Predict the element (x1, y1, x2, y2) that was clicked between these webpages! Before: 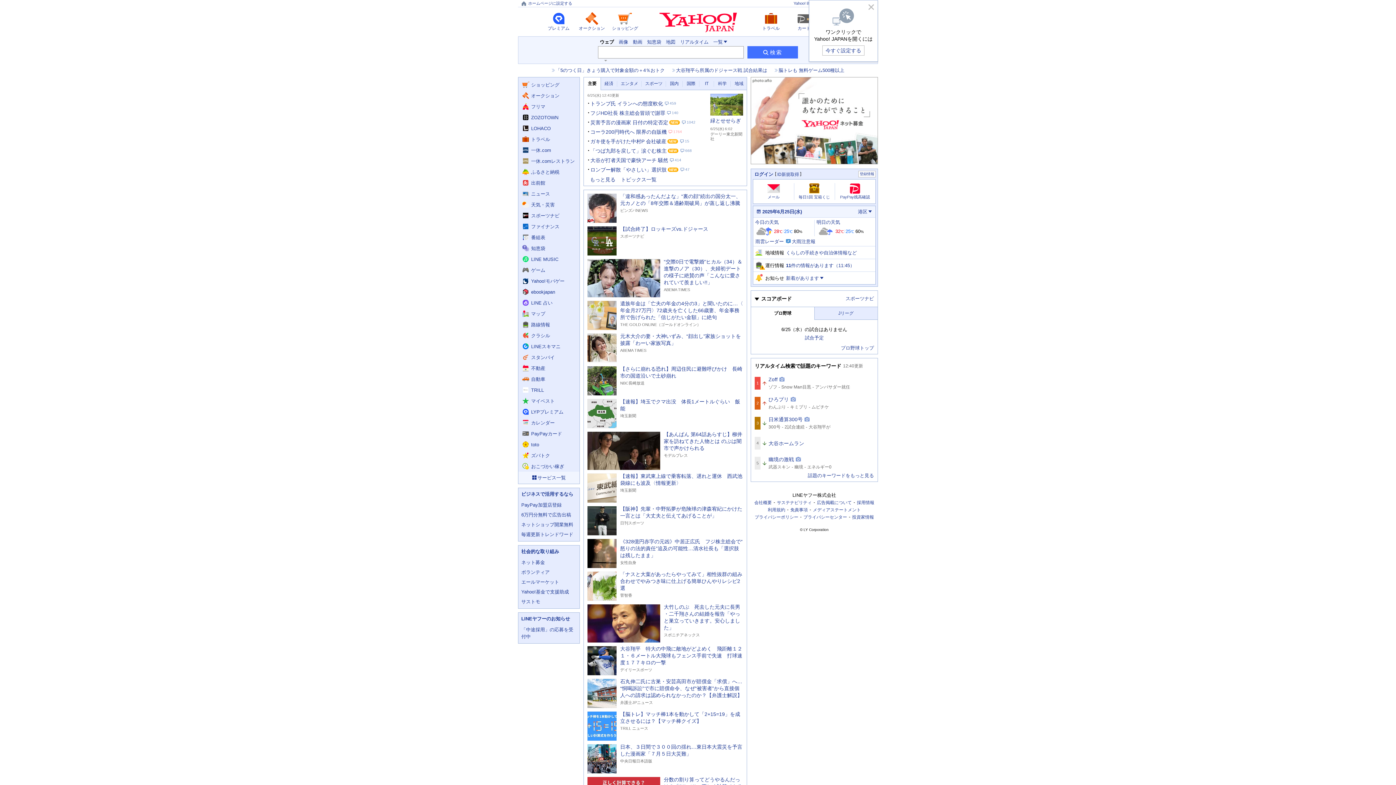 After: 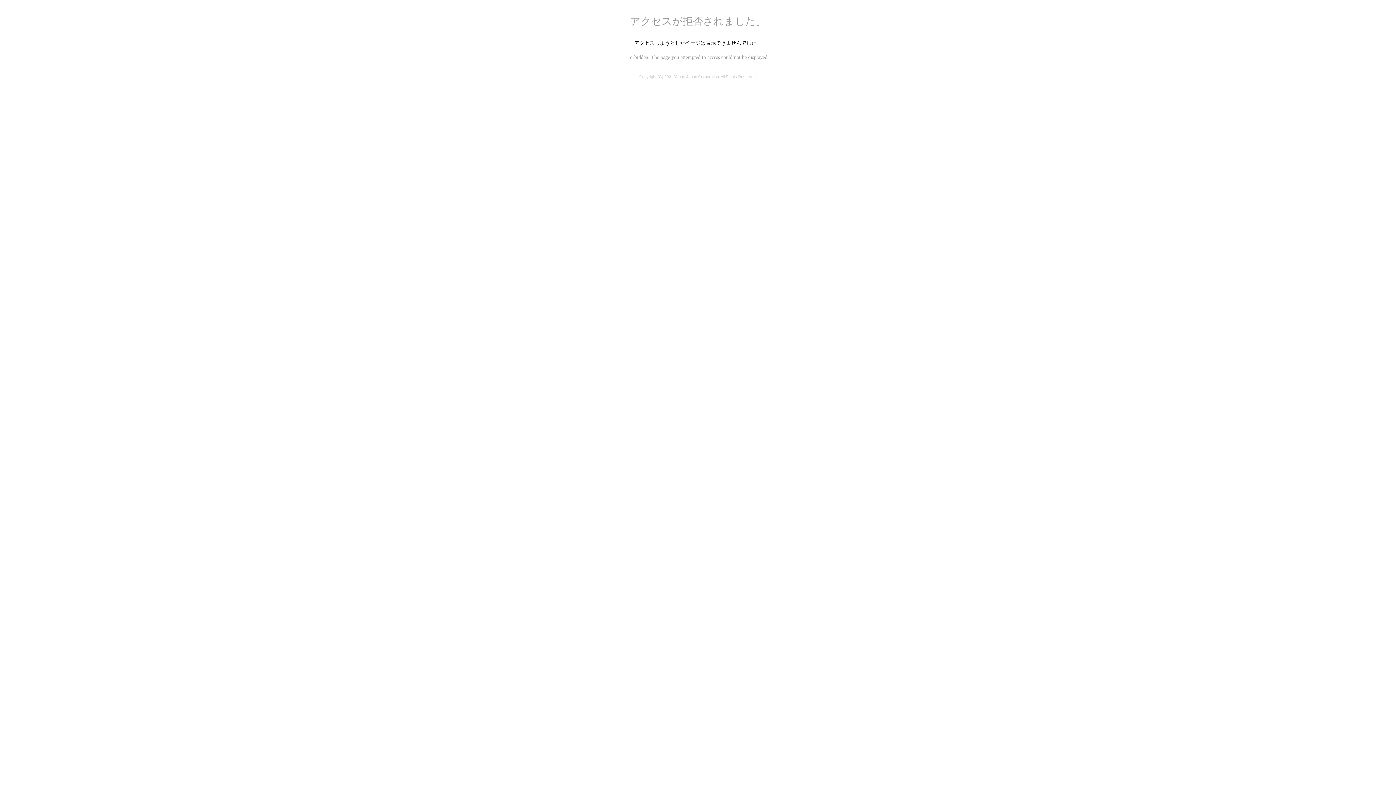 Action: bbox: (518, 133, 579, 144) label: トラベルへ遷移する